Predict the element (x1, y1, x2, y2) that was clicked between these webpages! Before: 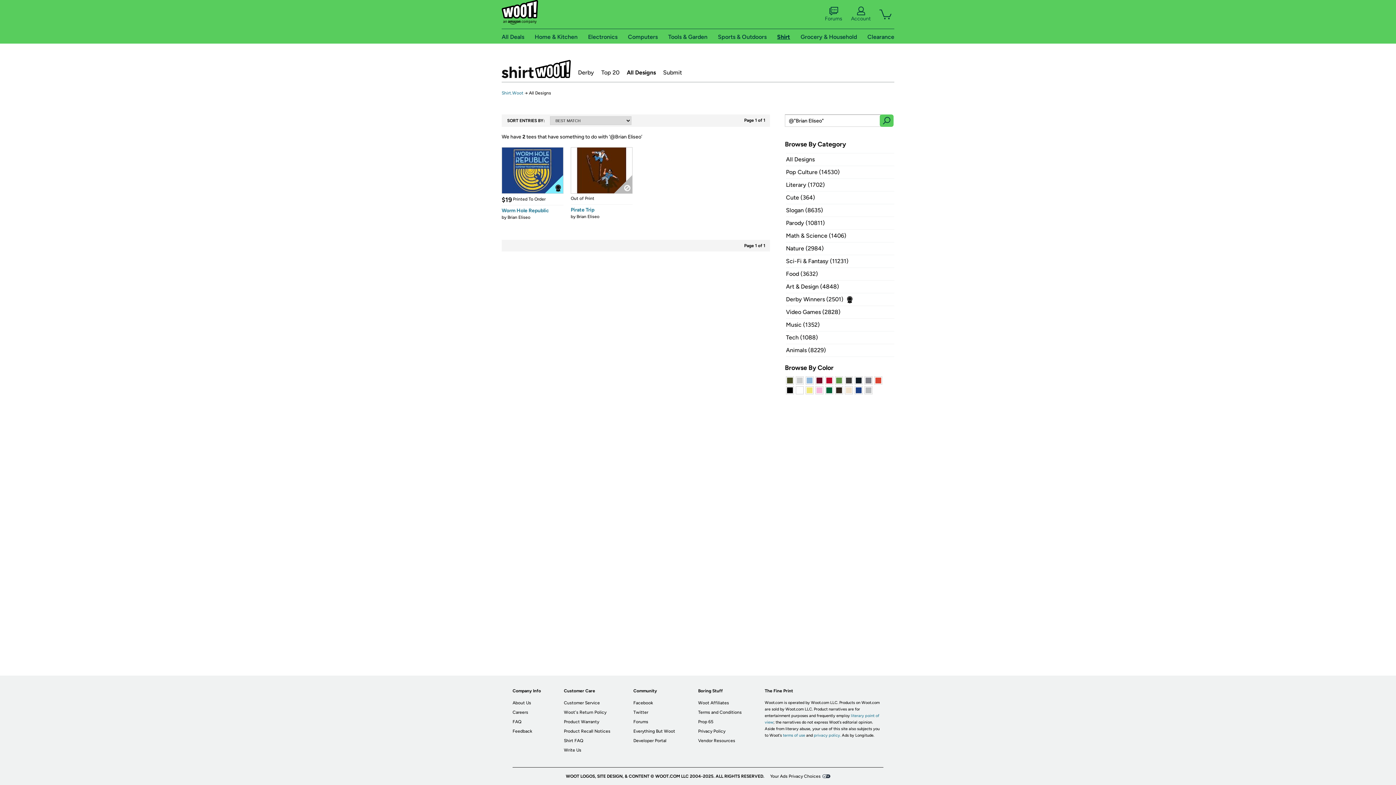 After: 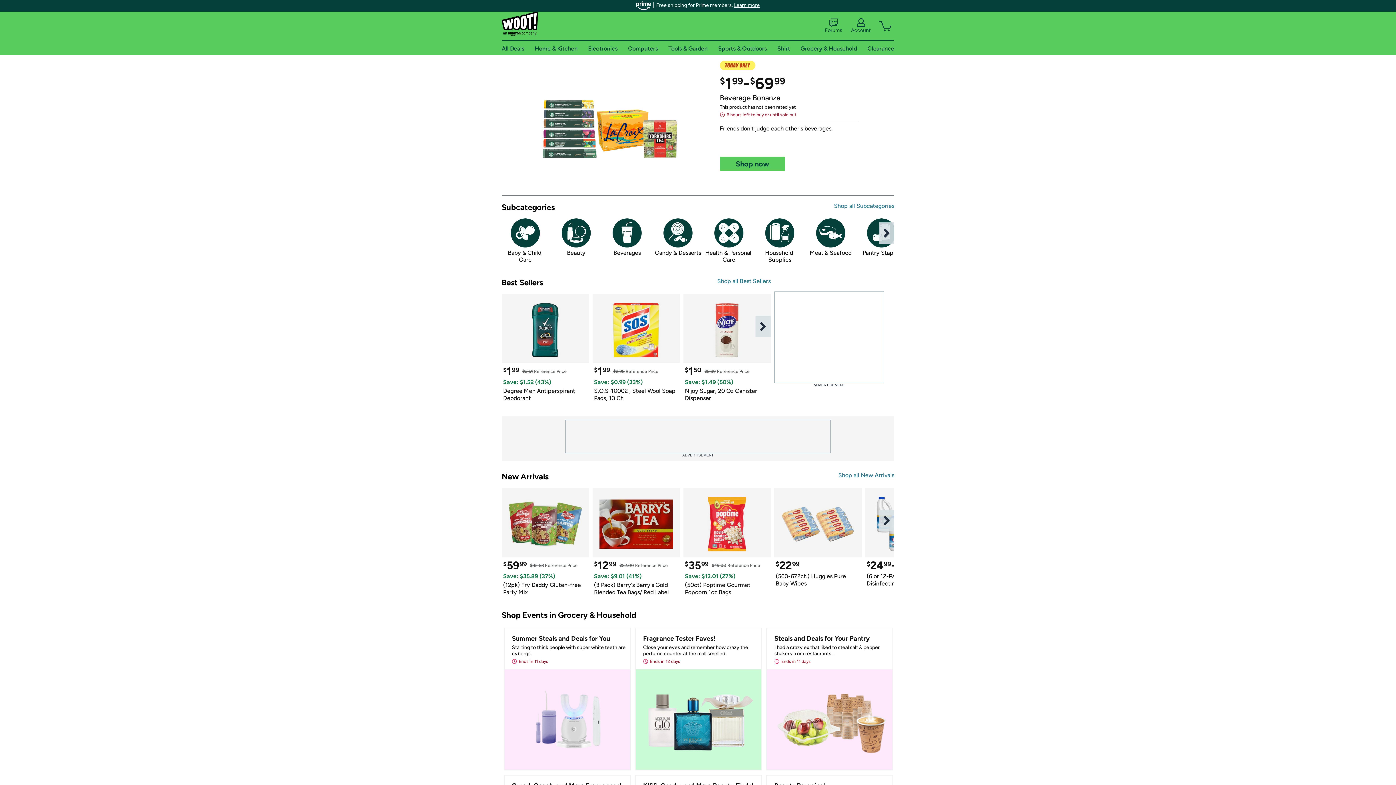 Action: label: Grocery & Household bbox: (800, 33, 857, 40)